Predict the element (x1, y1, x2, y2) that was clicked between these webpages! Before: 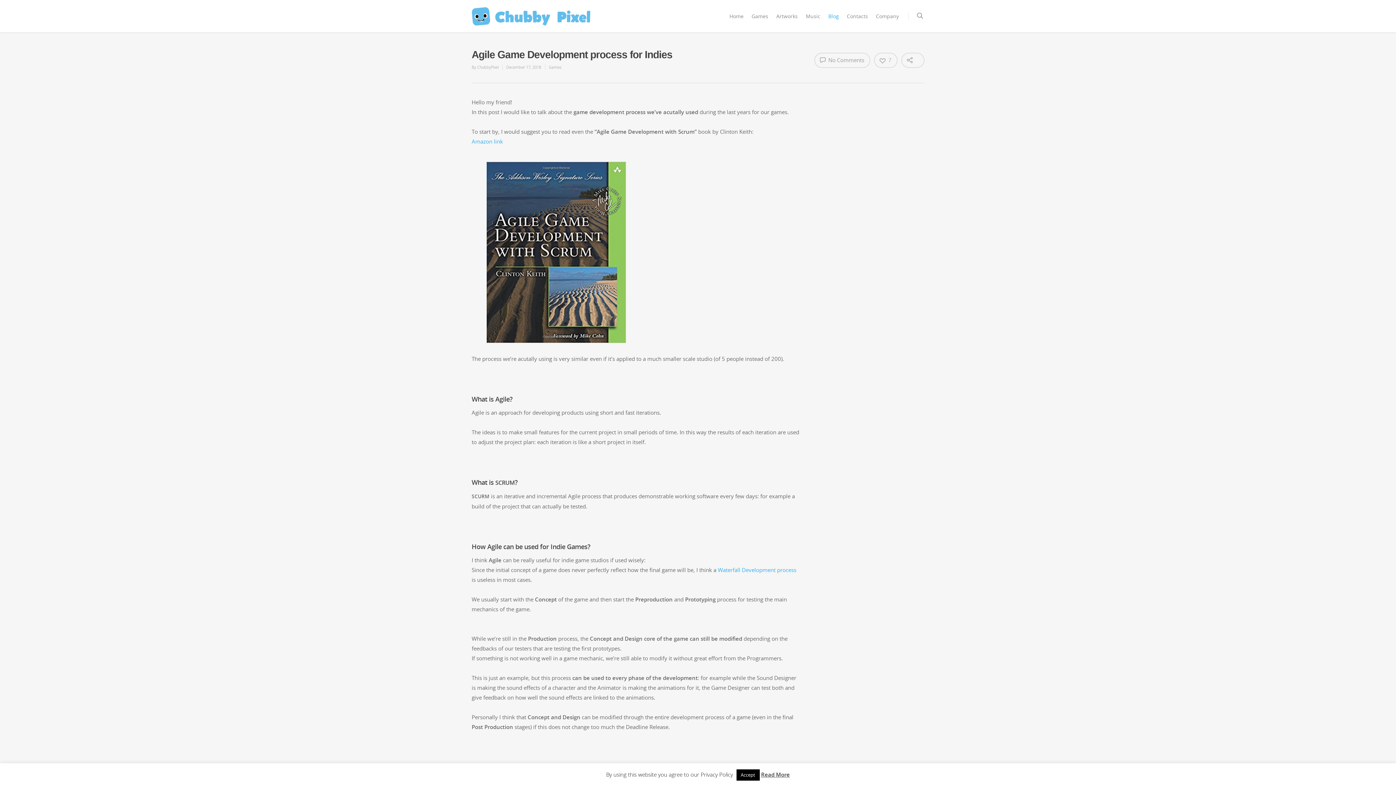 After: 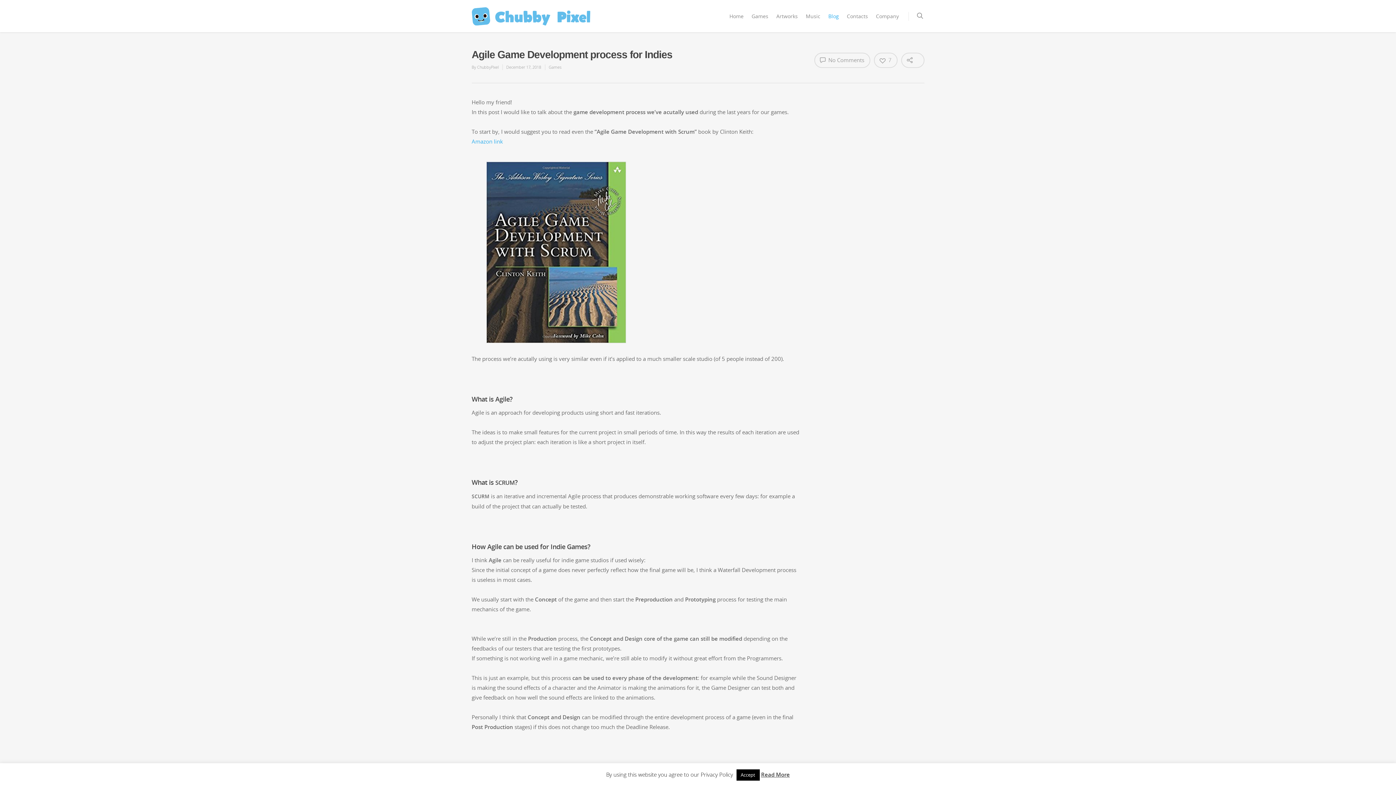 Action: label: I think Agile can be really useful for indie game studios if used wisely:
Since the initial concept of a game does never perfectly reflect how the final game will be, I think a Waterfall Development process is useless in most cases.
 (opens in a new tab) bbox: (718, 566, 796, 573)